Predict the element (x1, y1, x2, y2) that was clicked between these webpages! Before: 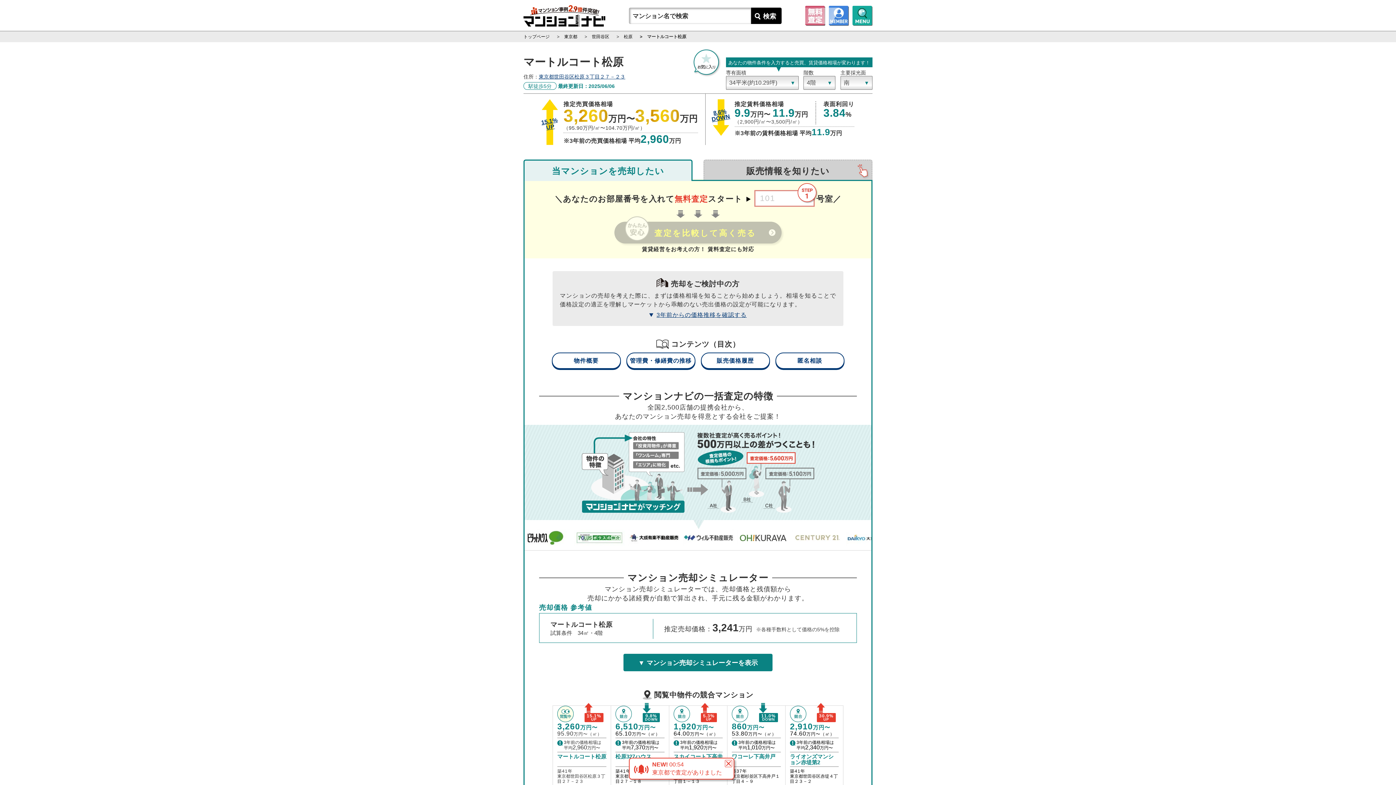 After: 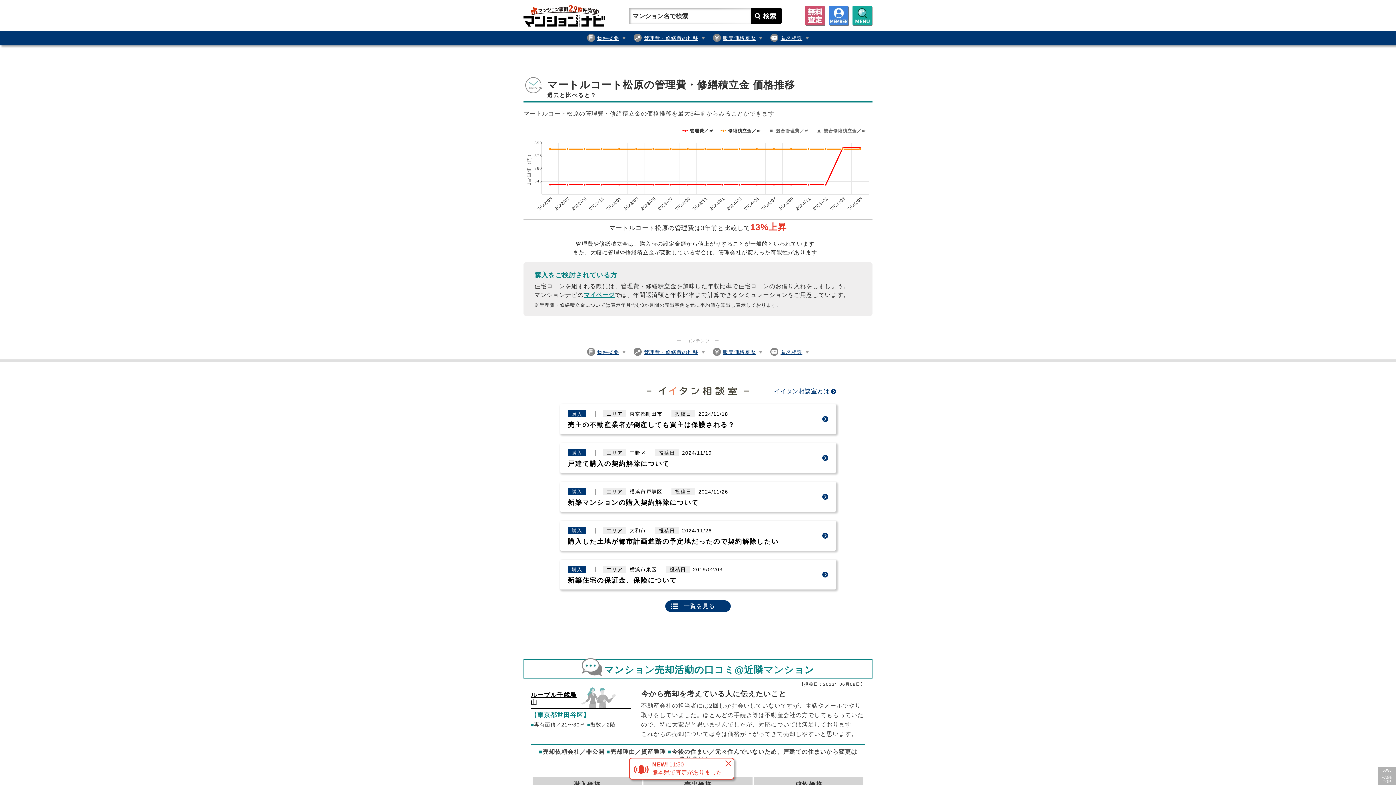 Action: label: 管理費・修繕費の推移 bbox: (626, 352, 695, 369)